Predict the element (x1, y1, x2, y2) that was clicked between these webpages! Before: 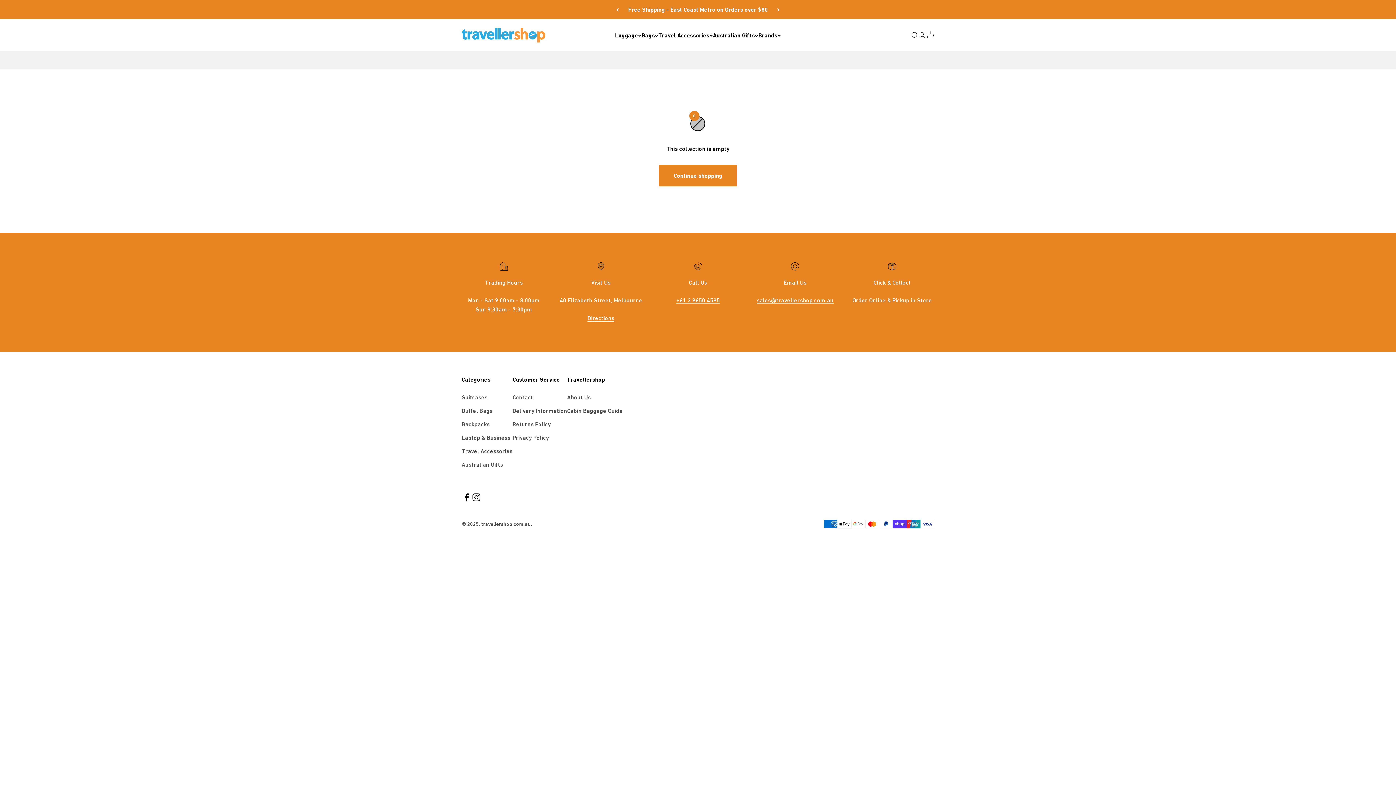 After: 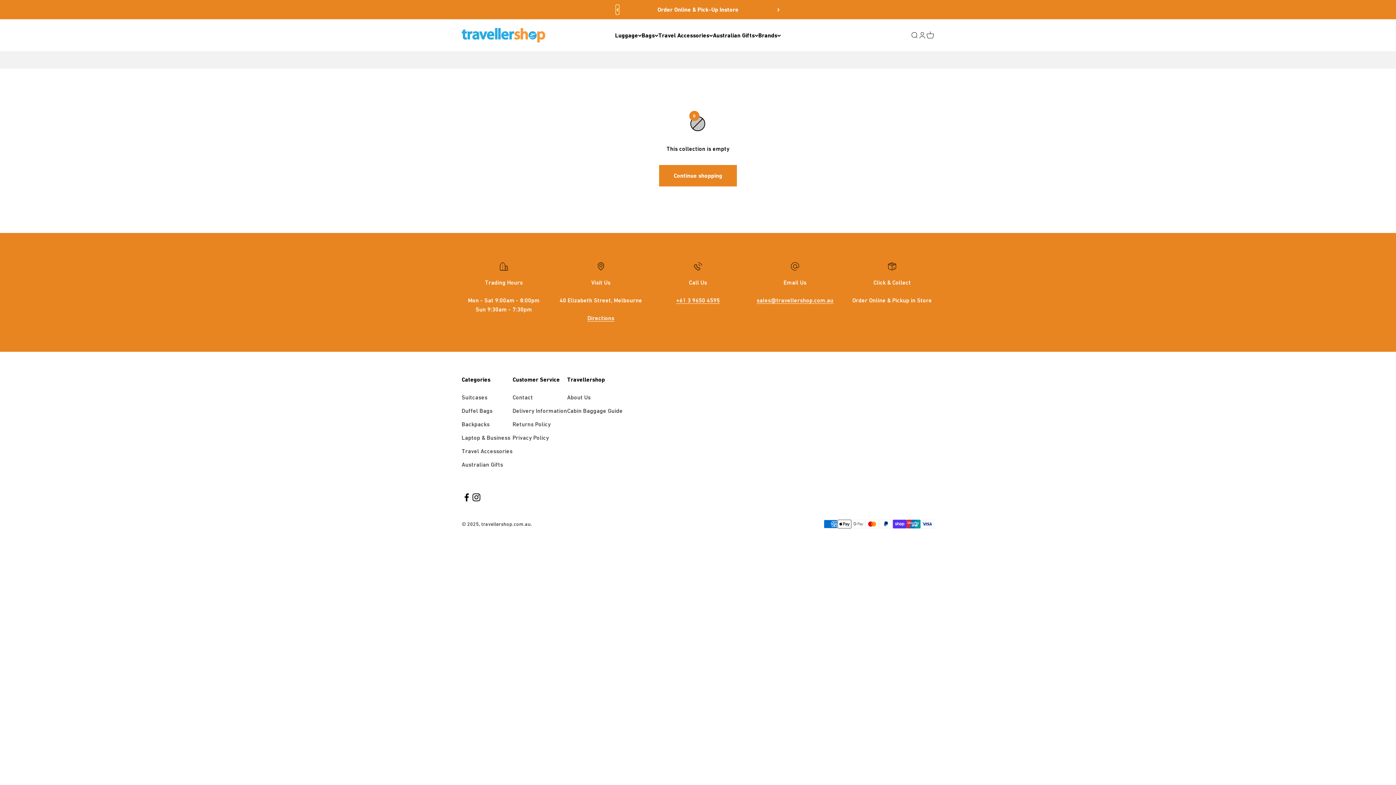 Action: bbox: (616, 5, 618, 14) label: Previous